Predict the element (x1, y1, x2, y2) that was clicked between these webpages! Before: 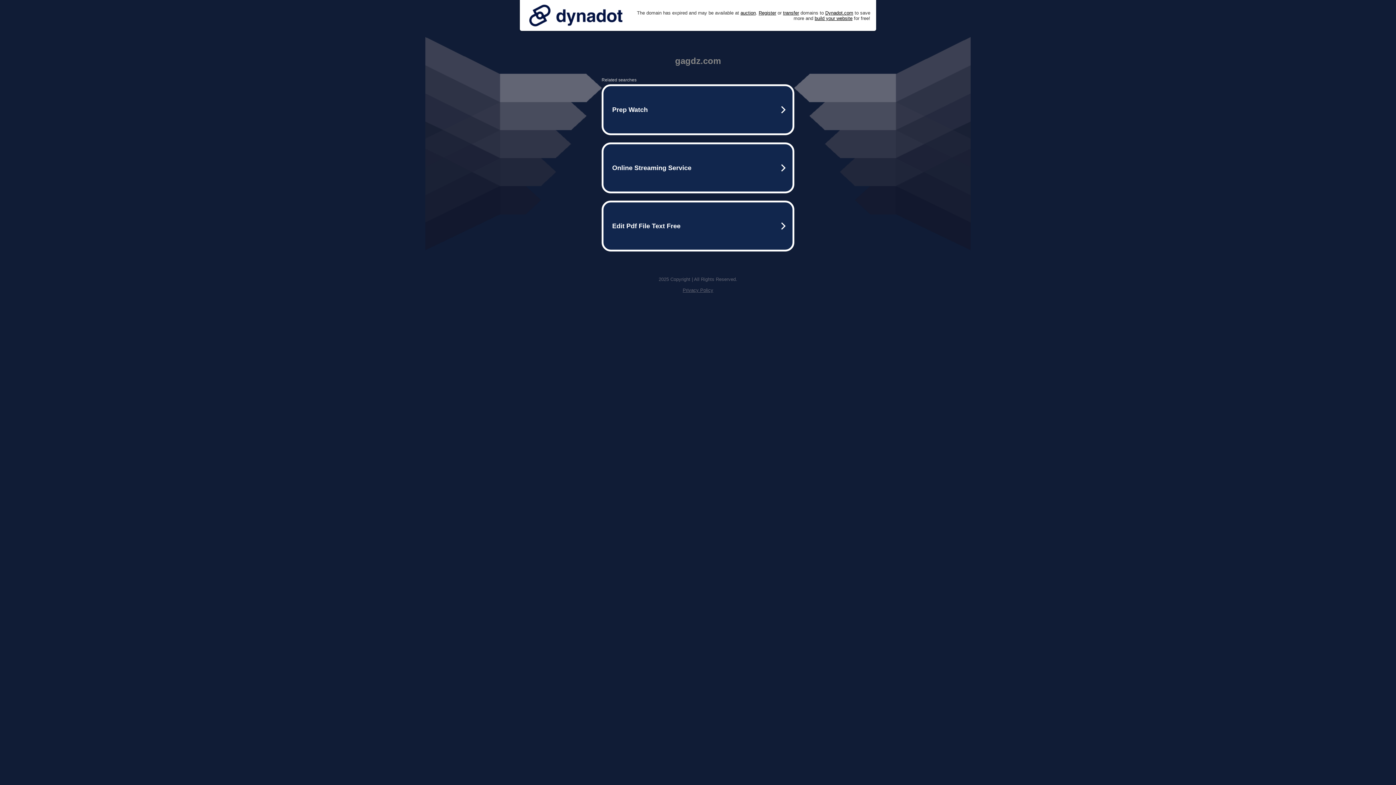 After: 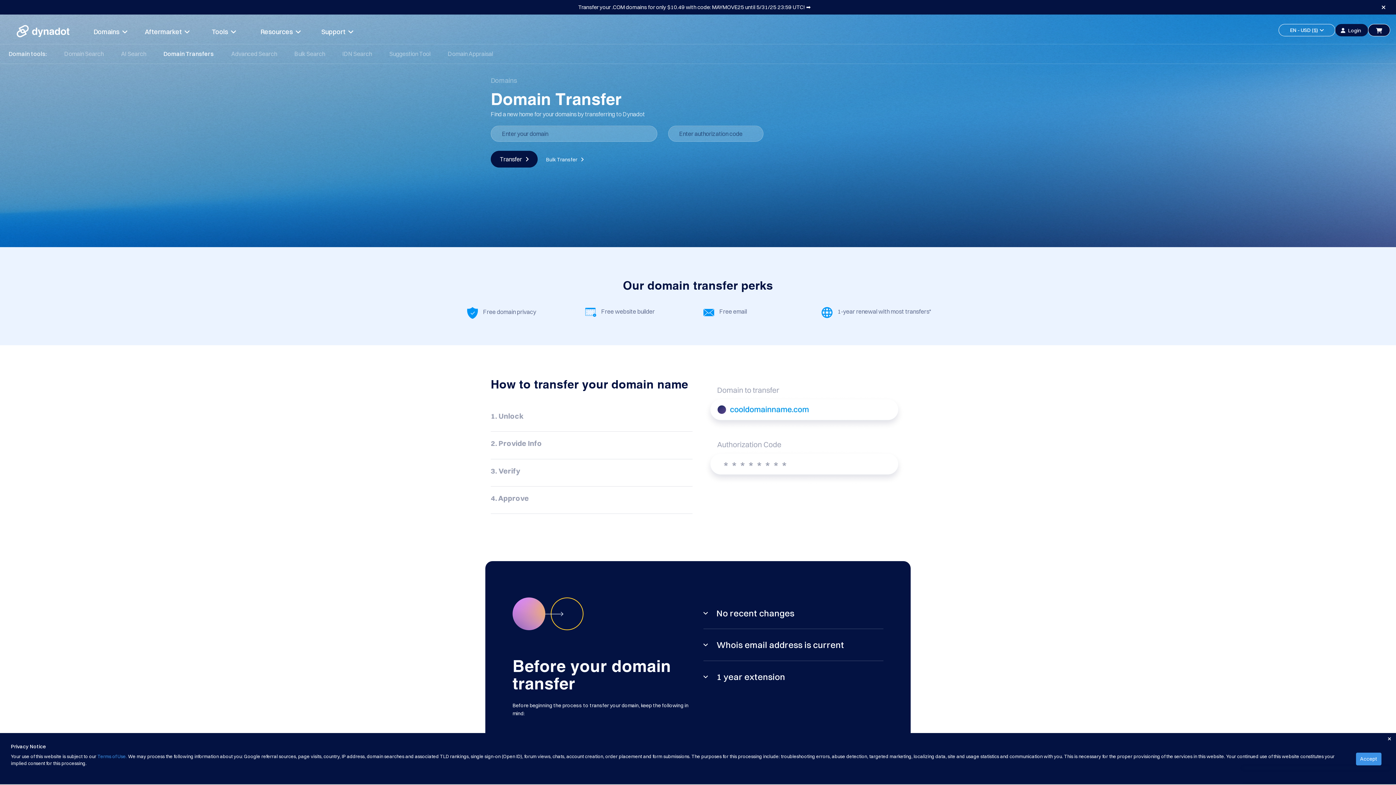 Action: bbox: (783, 10, 799, 15) label: transfer